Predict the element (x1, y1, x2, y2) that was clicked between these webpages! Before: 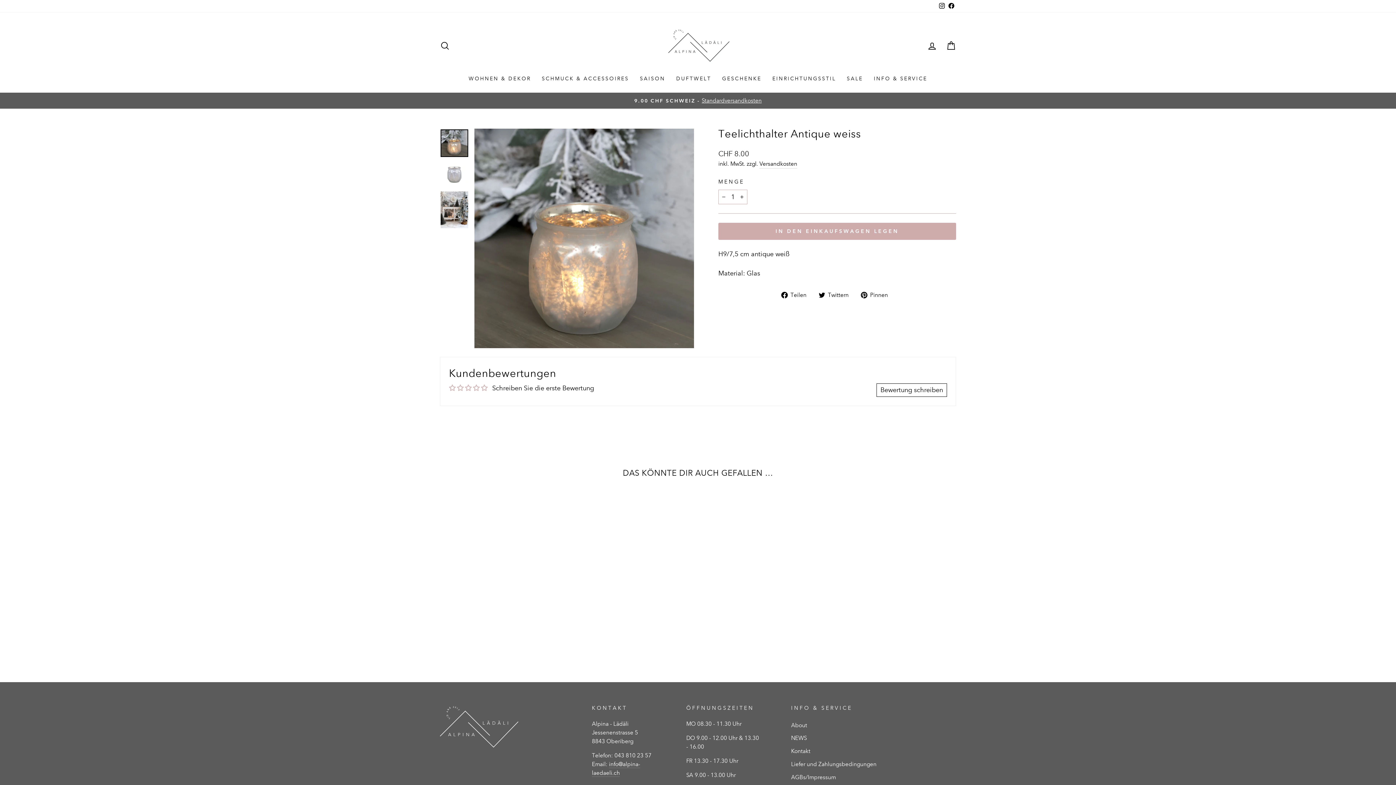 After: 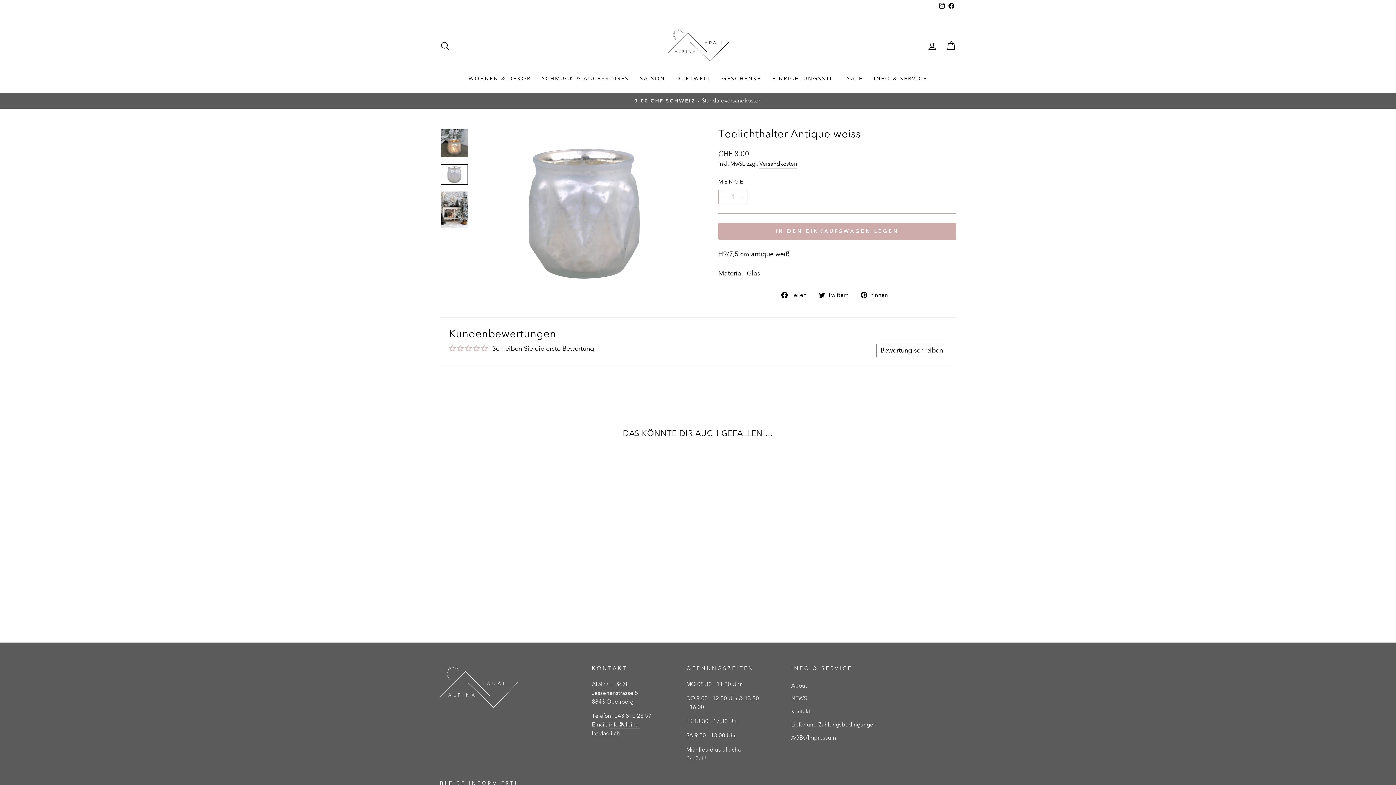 Action: bbox: (440, 164, 468, 184)